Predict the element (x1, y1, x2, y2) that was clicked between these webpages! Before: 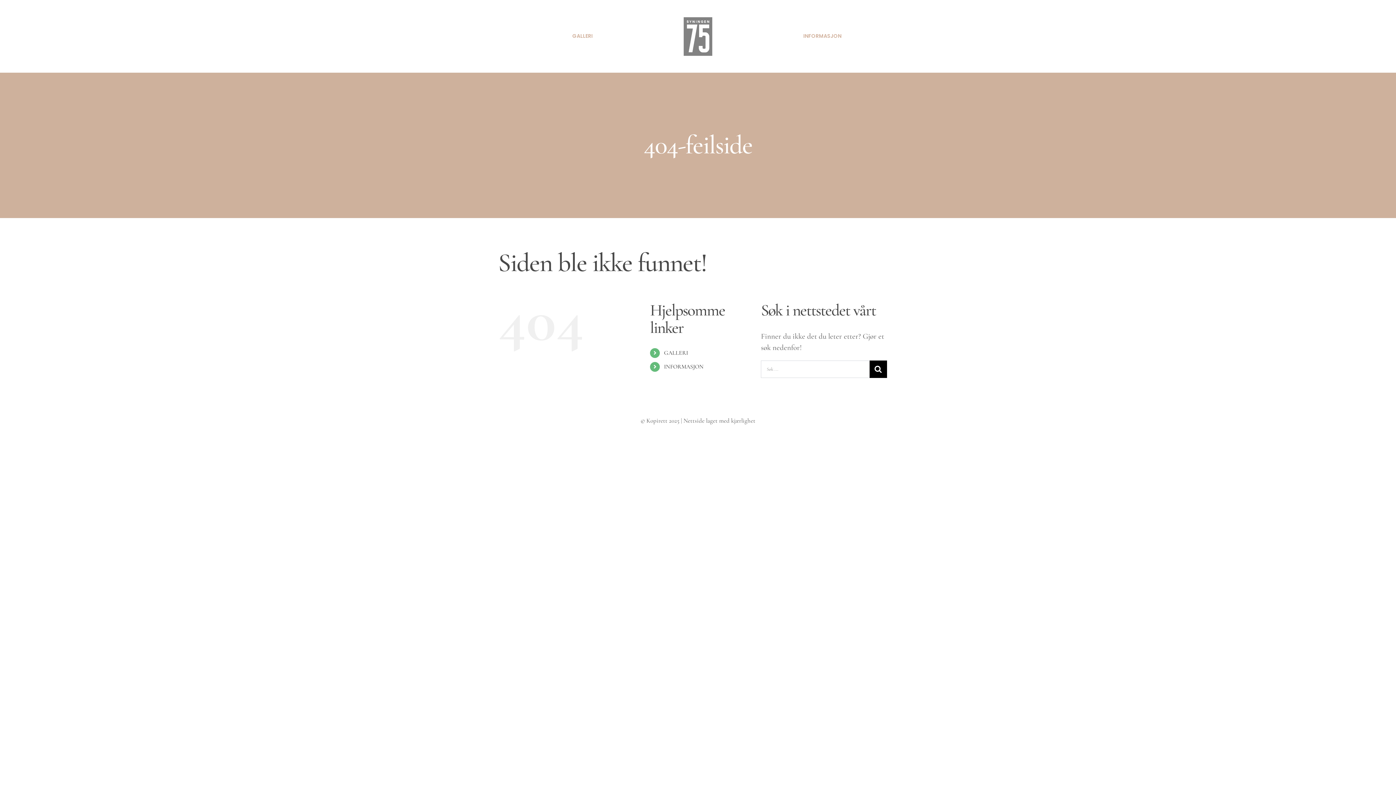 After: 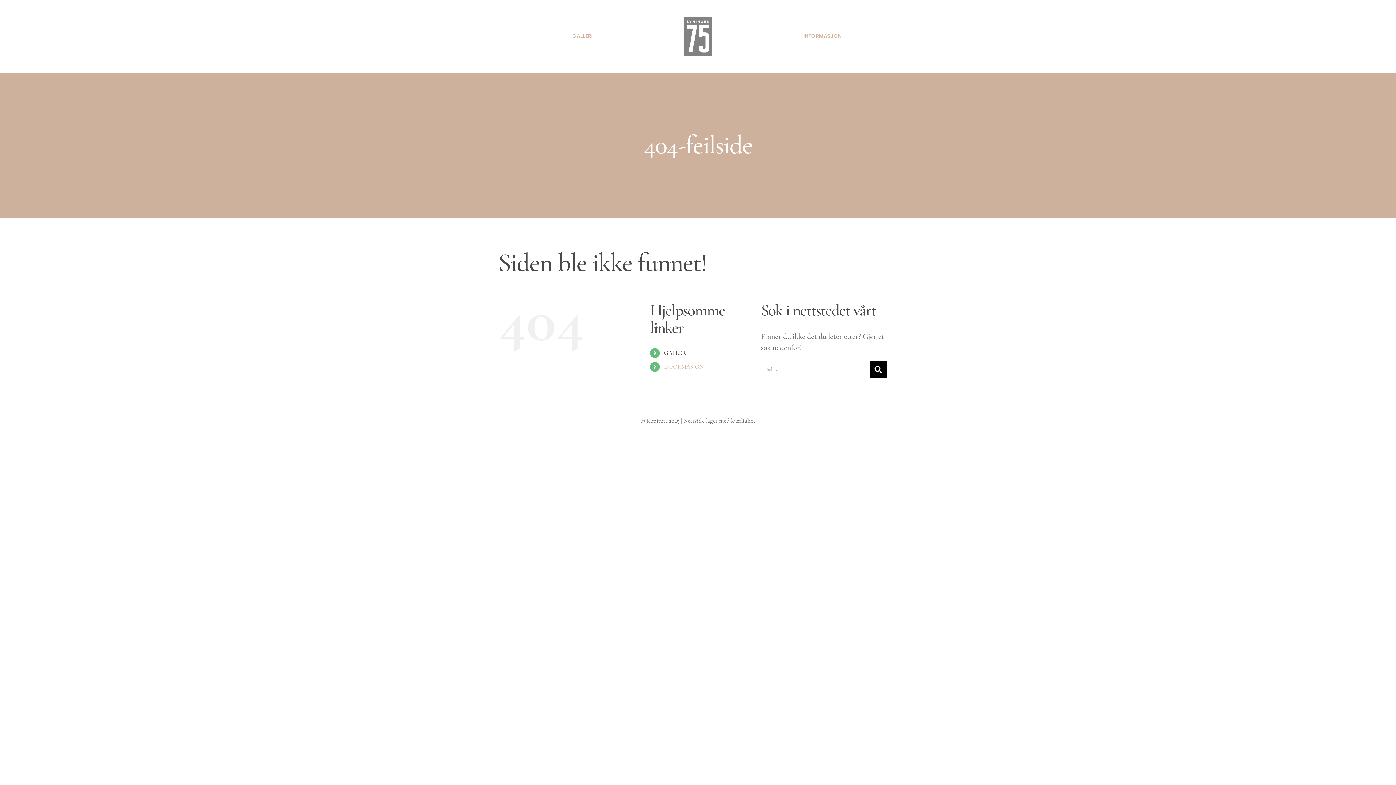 Action: label: INFORMASJON bbox: (664, 363, 703, 370)